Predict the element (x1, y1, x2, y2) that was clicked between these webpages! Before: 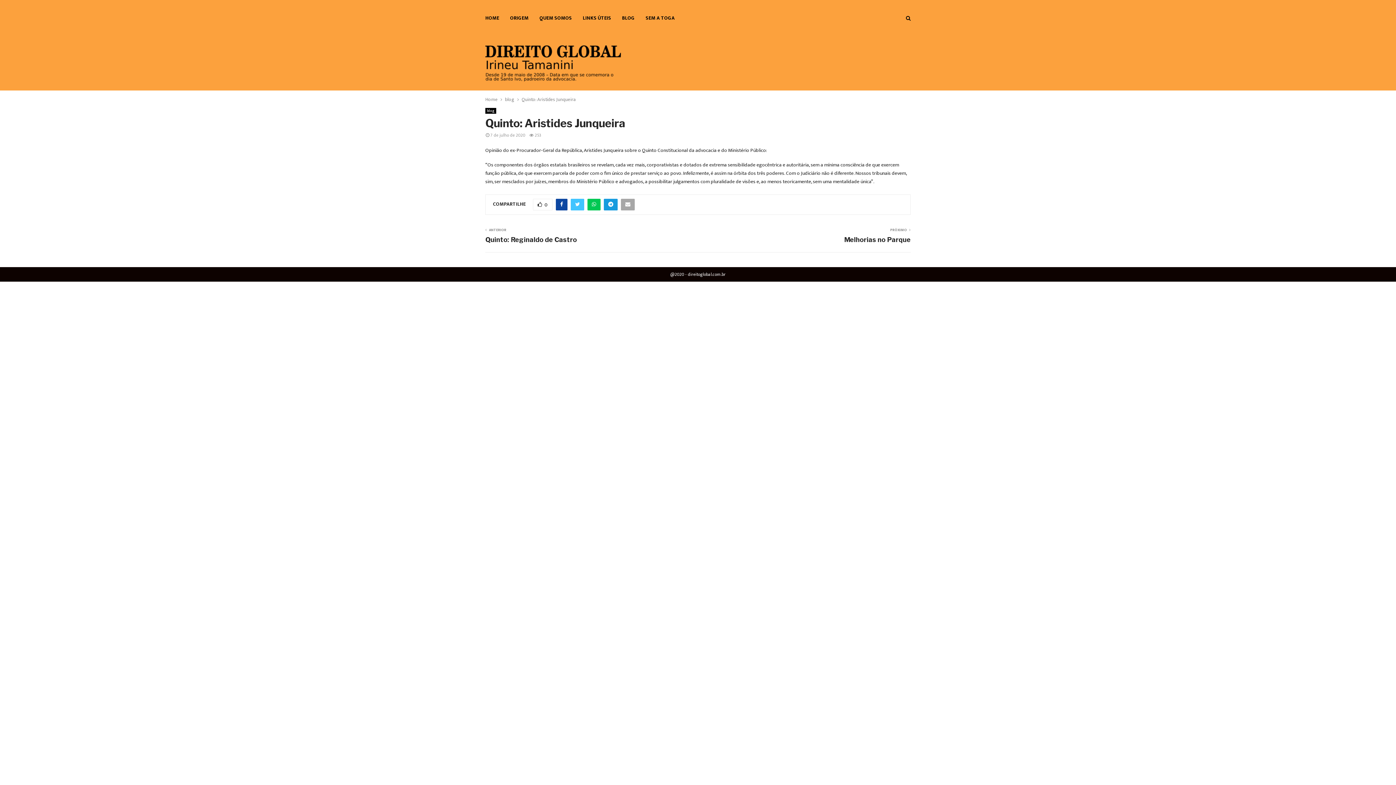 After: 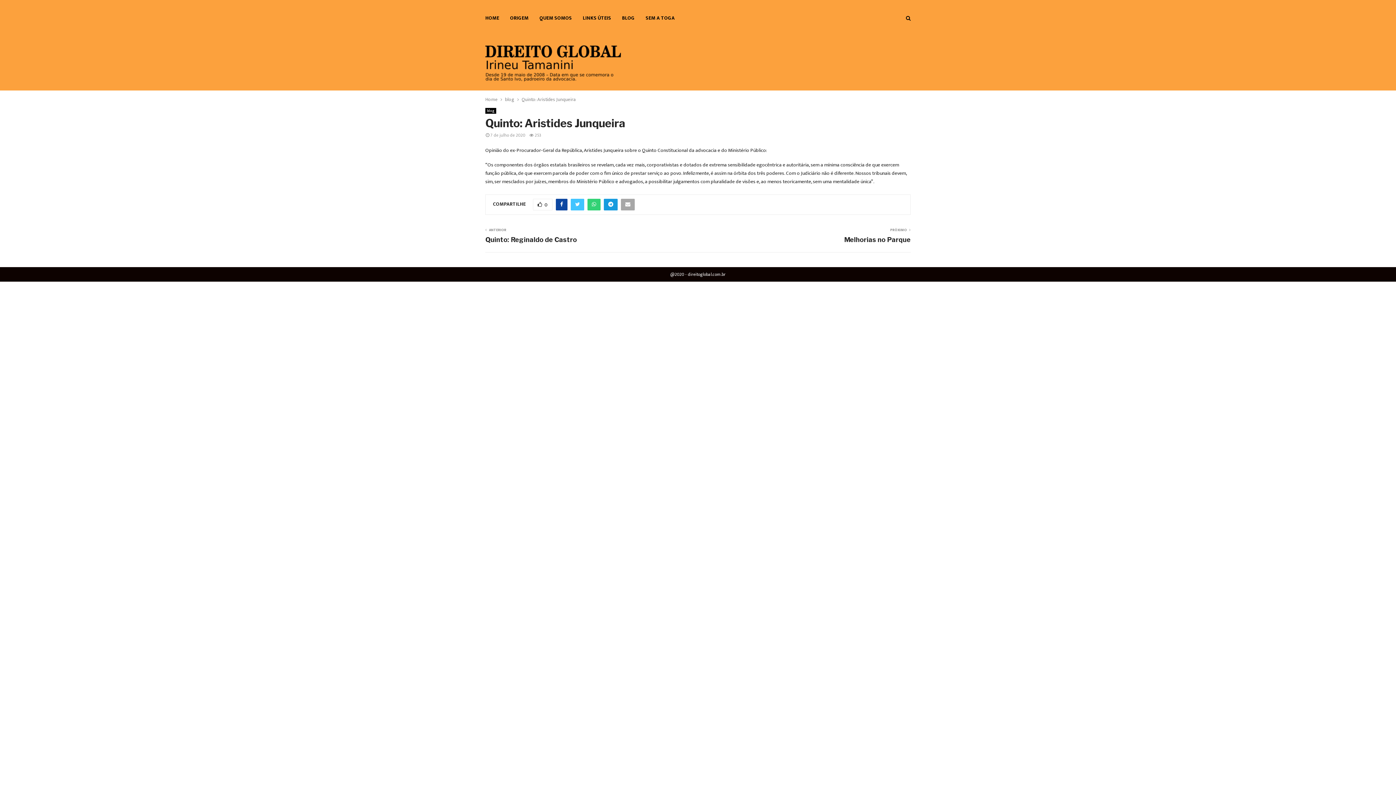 Action: bbox: (587, 198, 600, 210)